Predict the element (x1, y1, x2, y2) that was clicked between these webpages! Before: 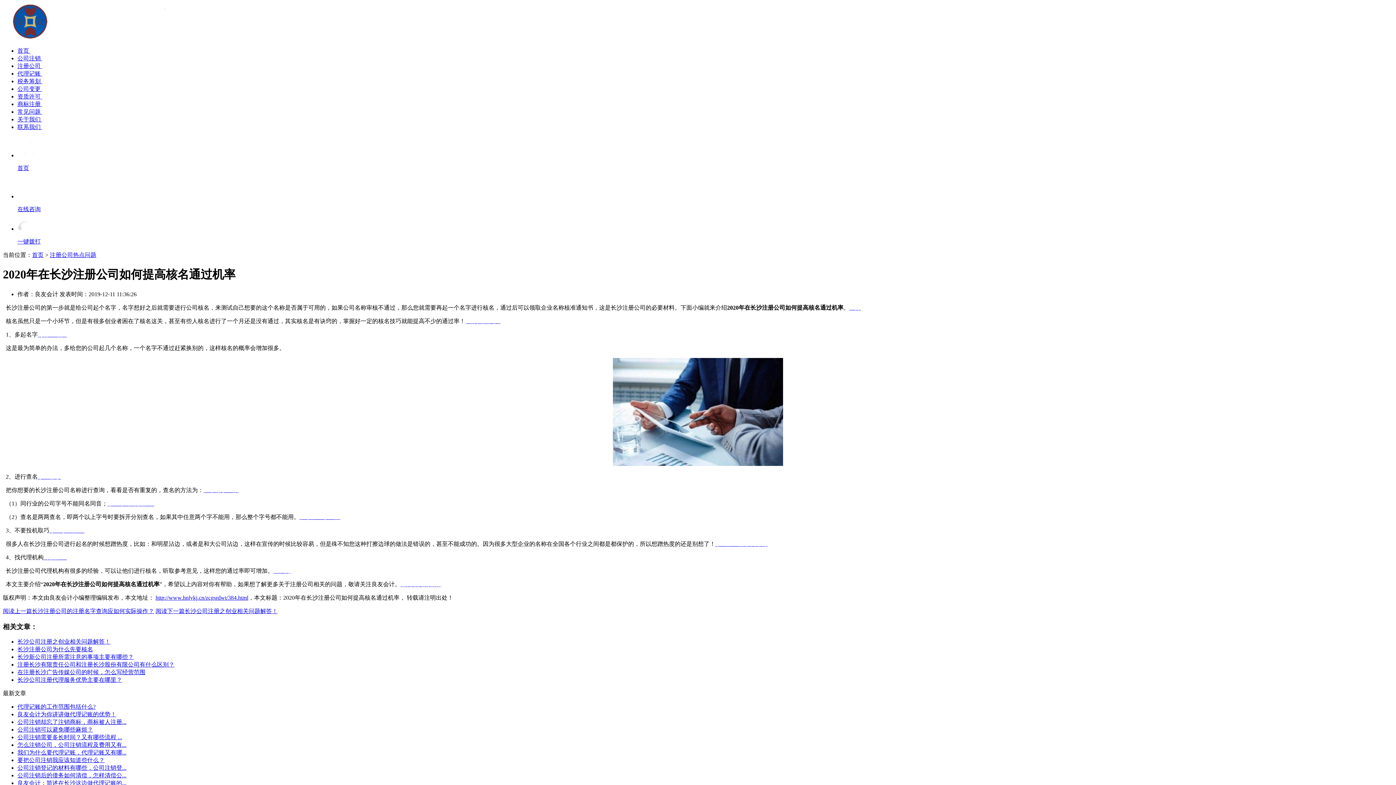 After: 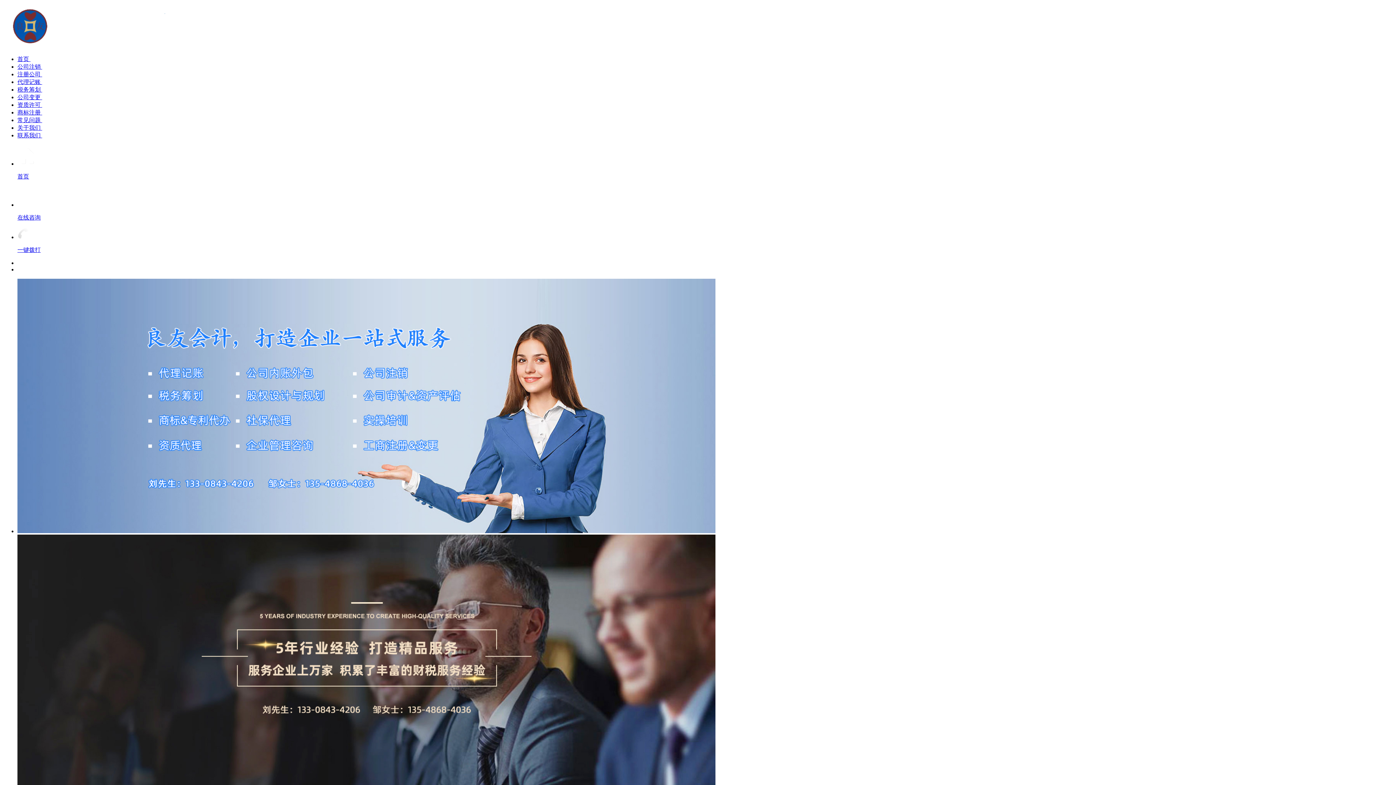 Action: label: 首页 bbox: (32, 252, 43, 258)